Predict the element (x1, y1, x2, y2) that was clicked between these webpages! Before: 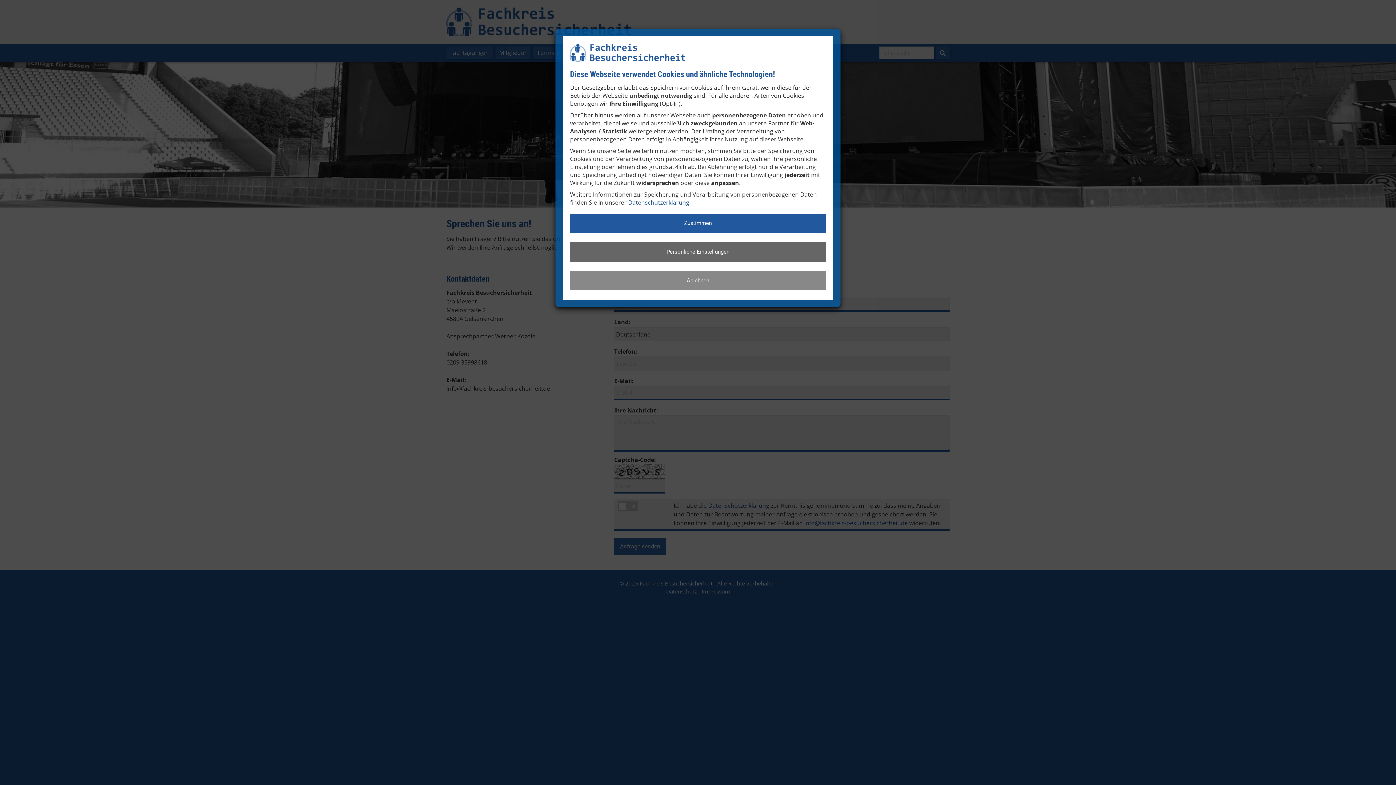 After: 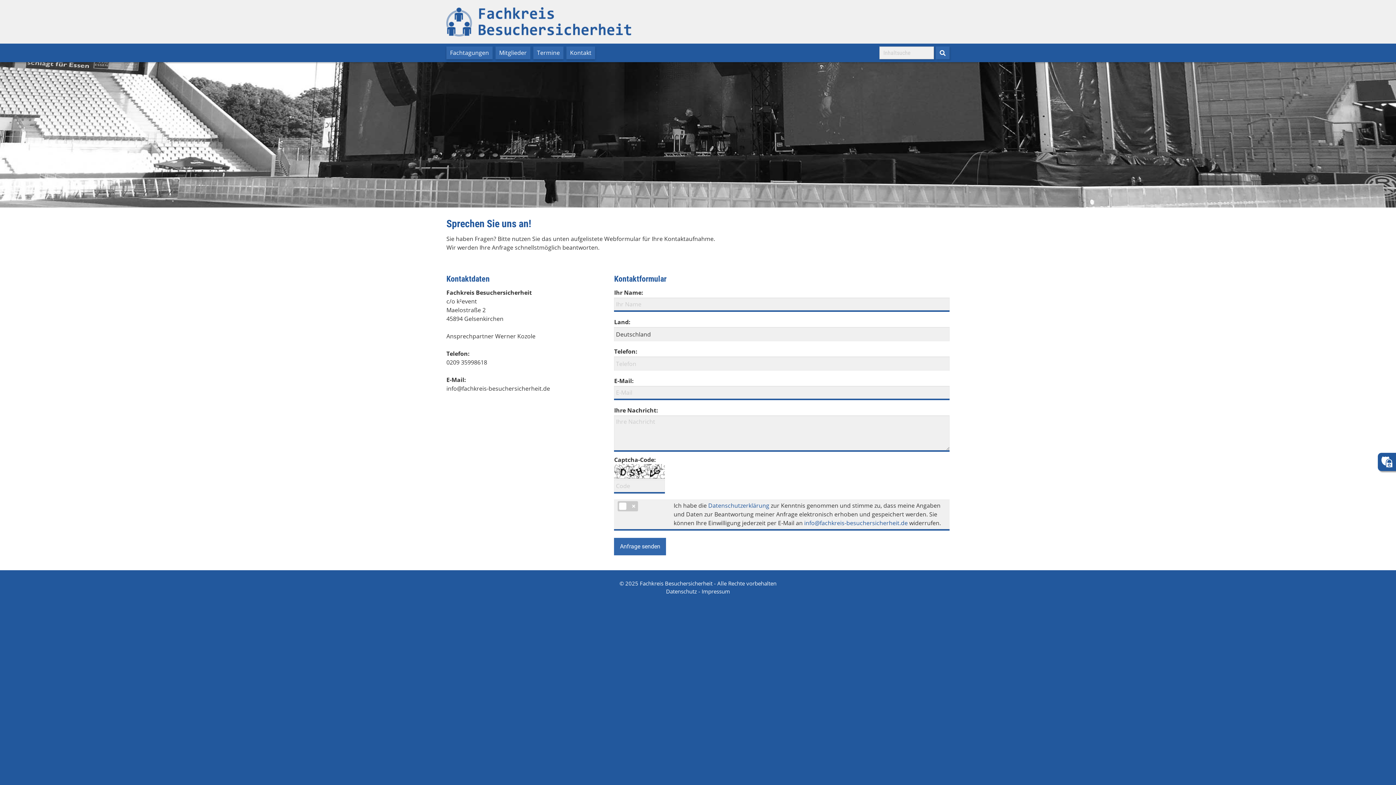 Action: bbox: (570, 271, 826, 290) label: Ablehnen